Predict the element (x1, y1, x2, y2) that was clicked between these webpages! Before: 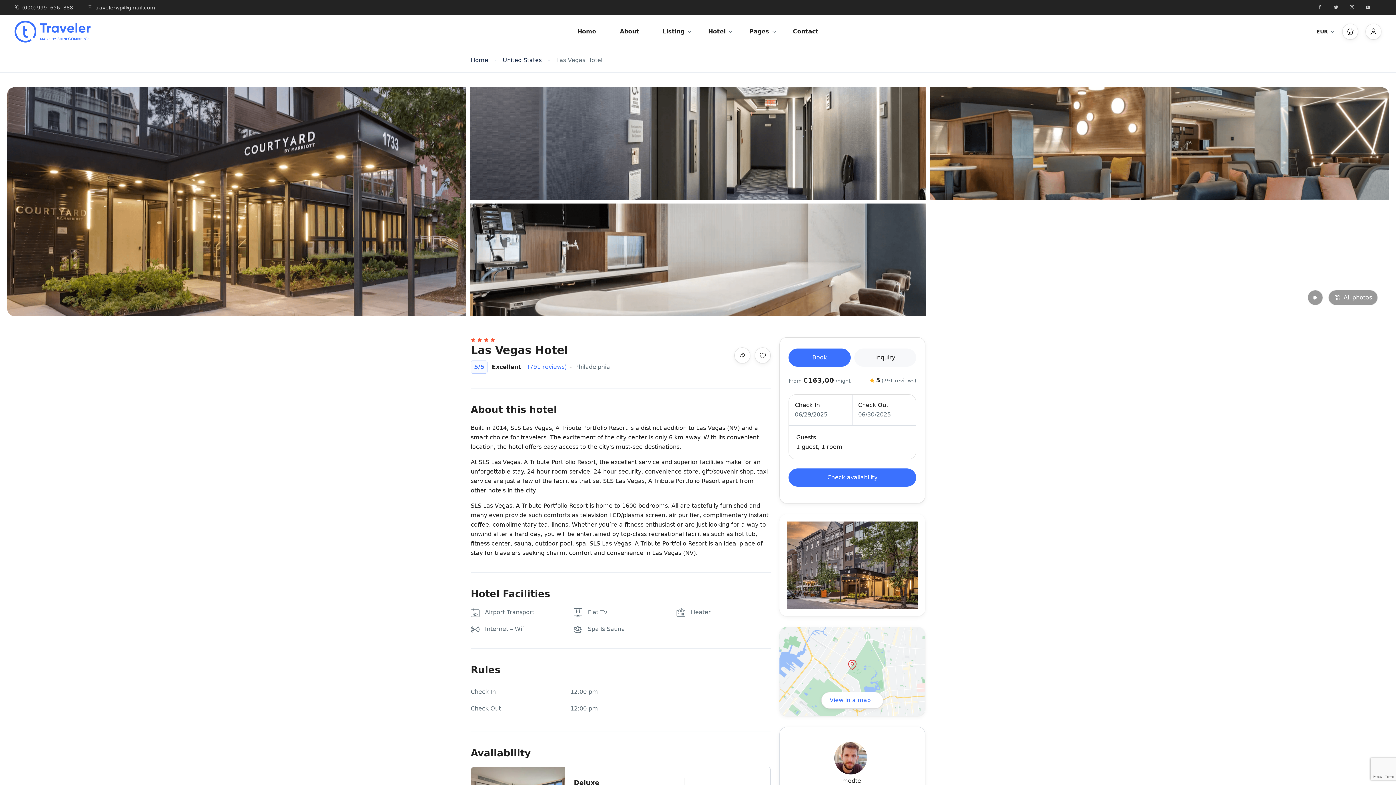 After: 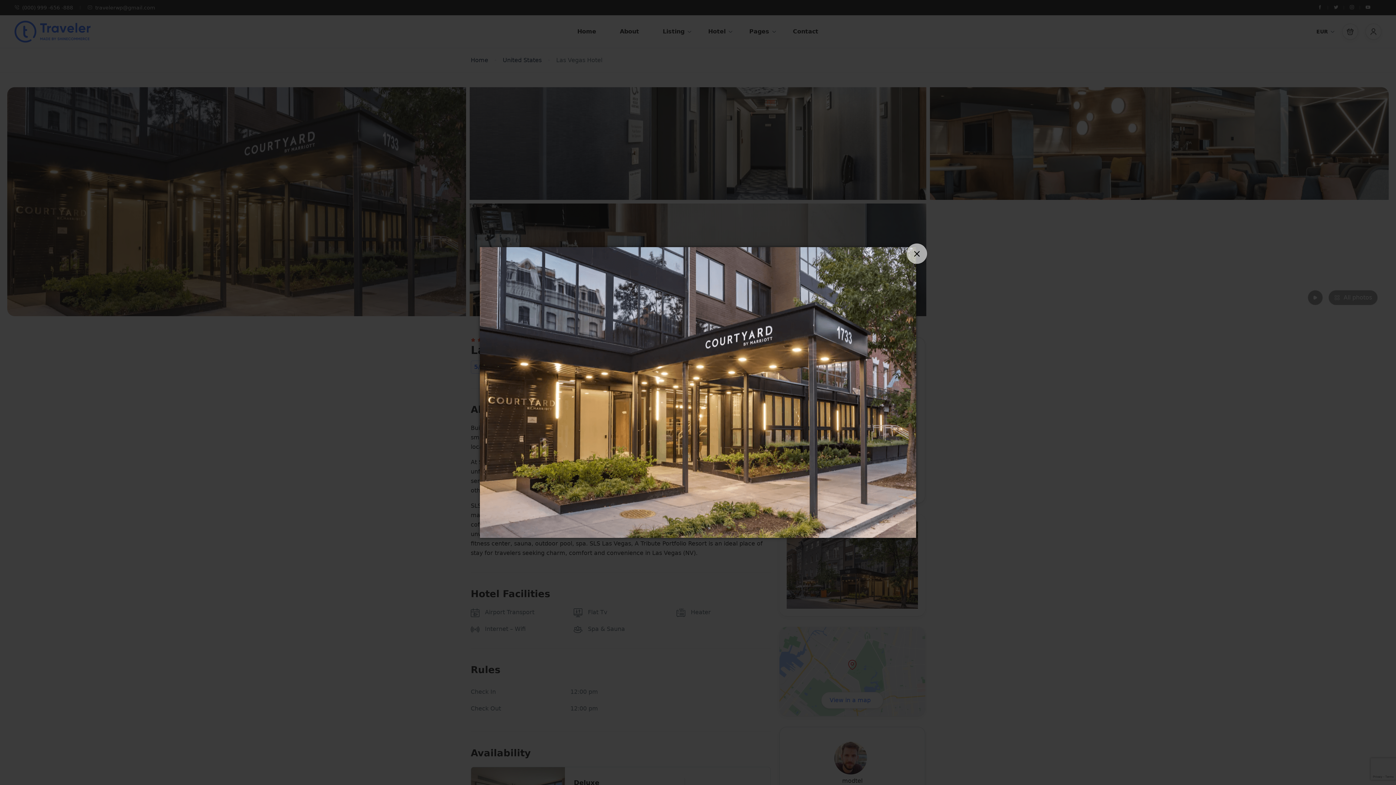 Action: bbox: (7, 87, 467, 316)